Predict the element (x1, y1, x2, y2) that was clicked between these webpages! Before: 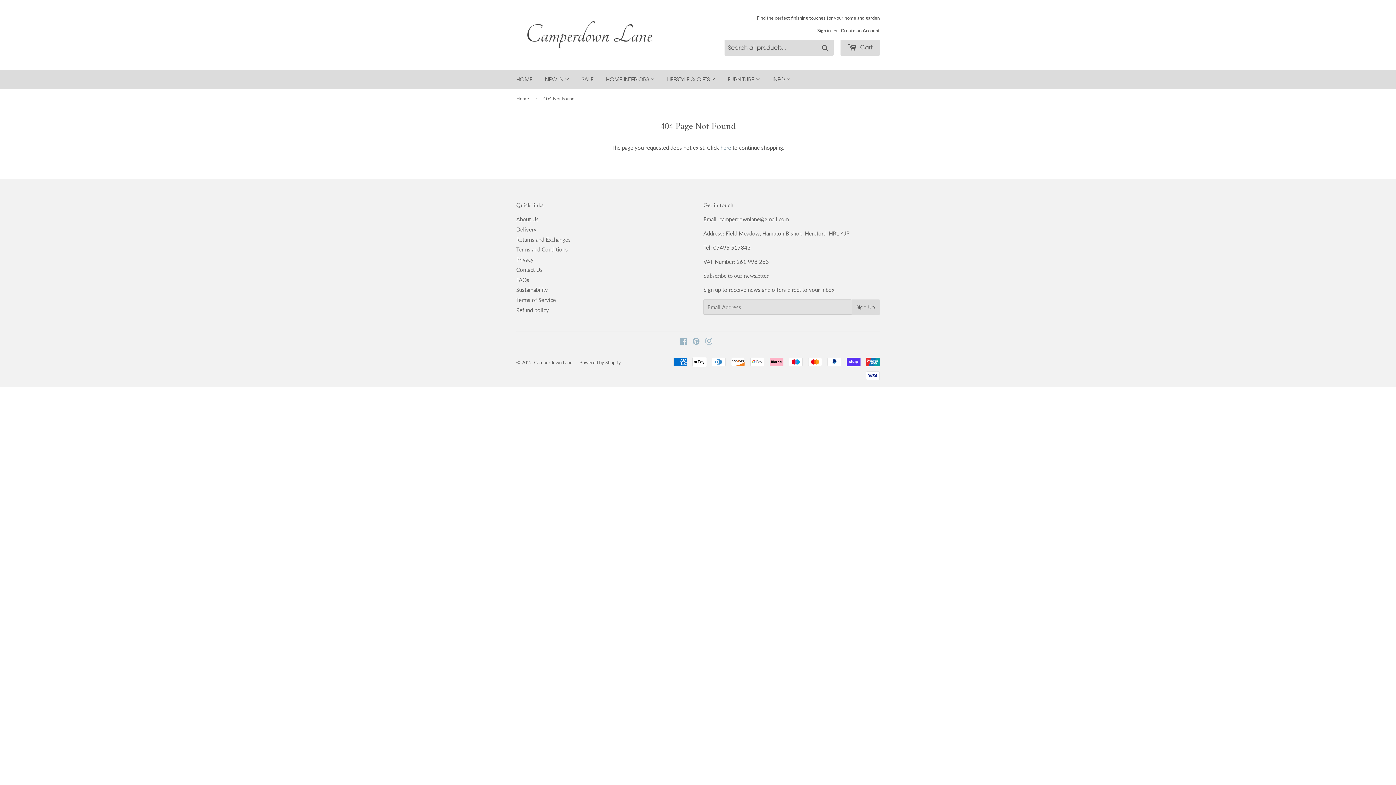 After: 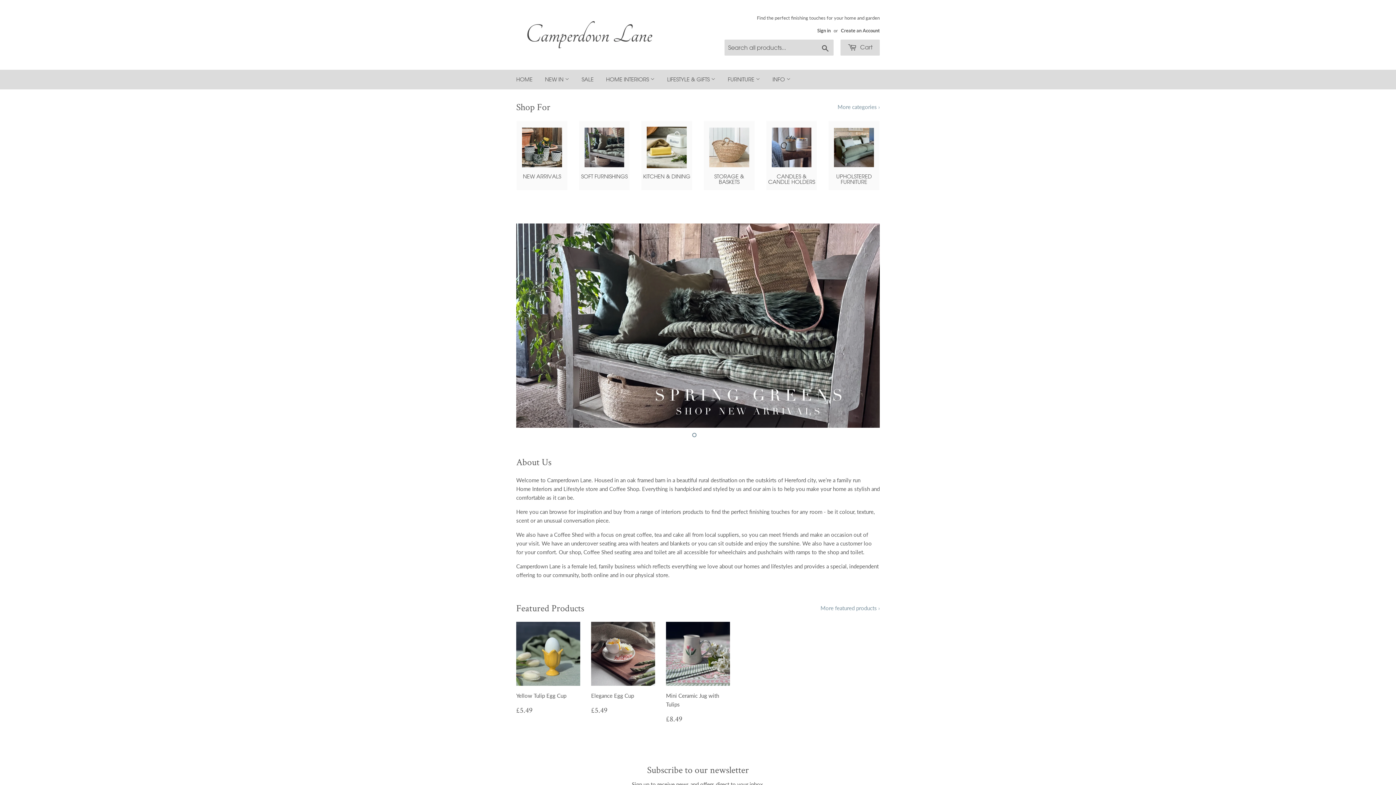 Action: bbox: (534, 359, 572, 365) label: Camperdown Lane